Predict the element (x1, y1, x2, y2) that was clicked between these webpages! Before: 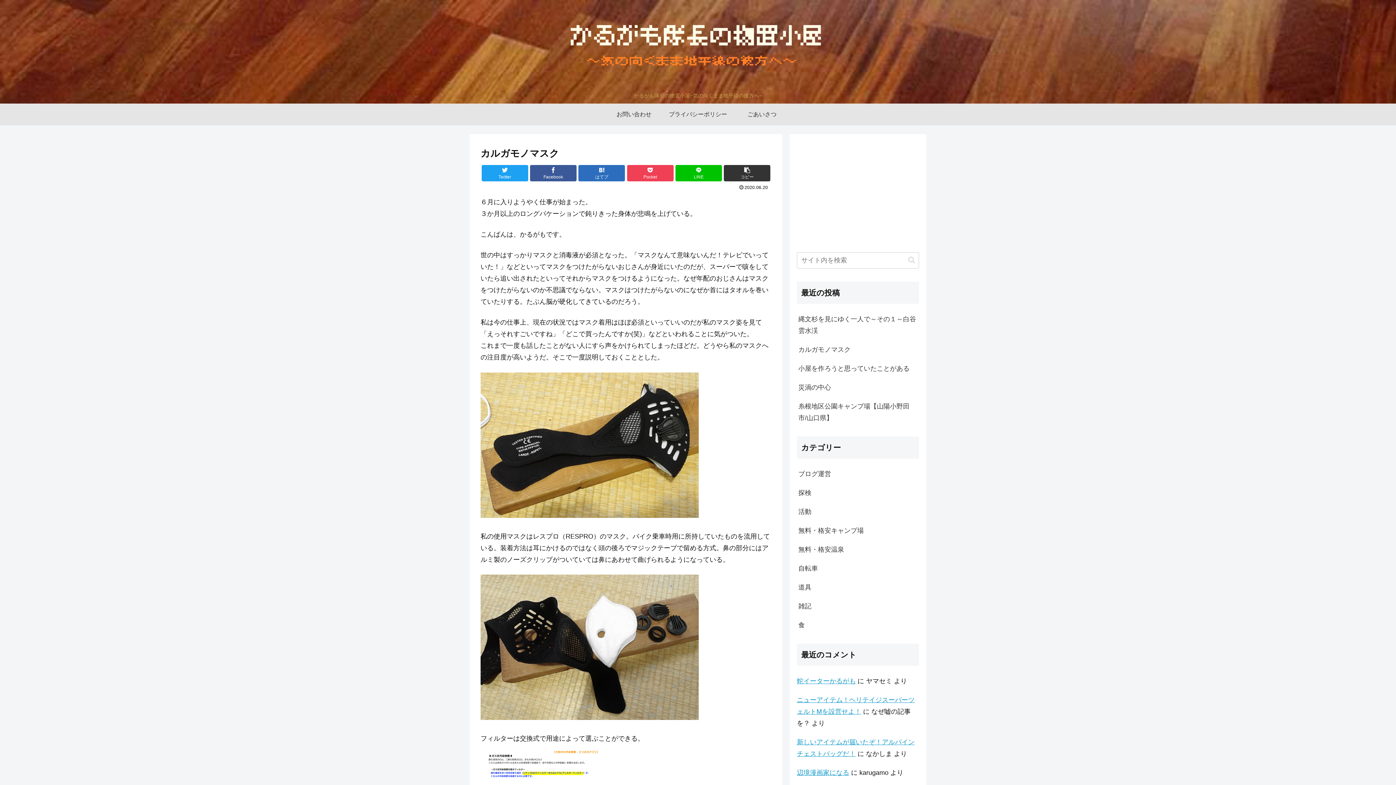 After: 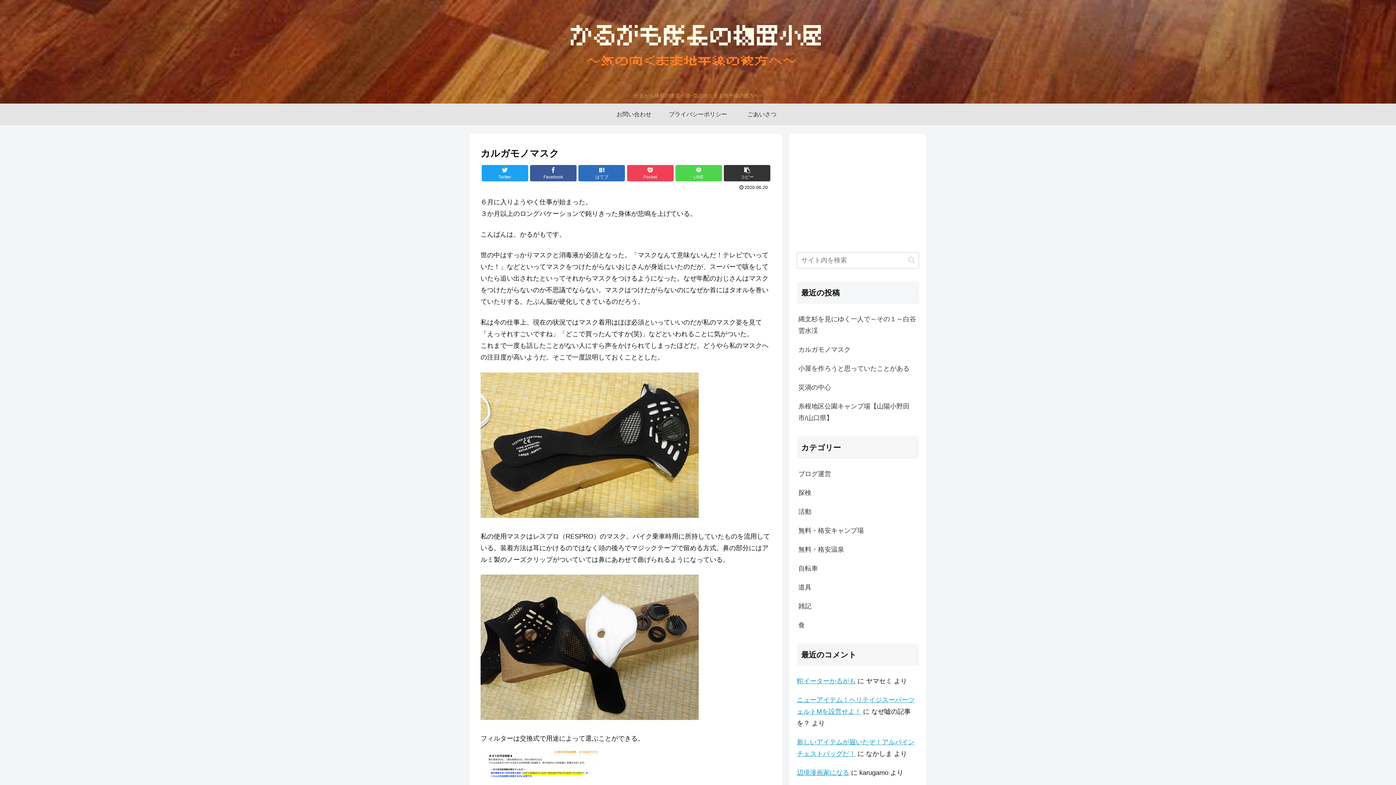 Action: label: LINE bbox: (675, 165, 722, 181)